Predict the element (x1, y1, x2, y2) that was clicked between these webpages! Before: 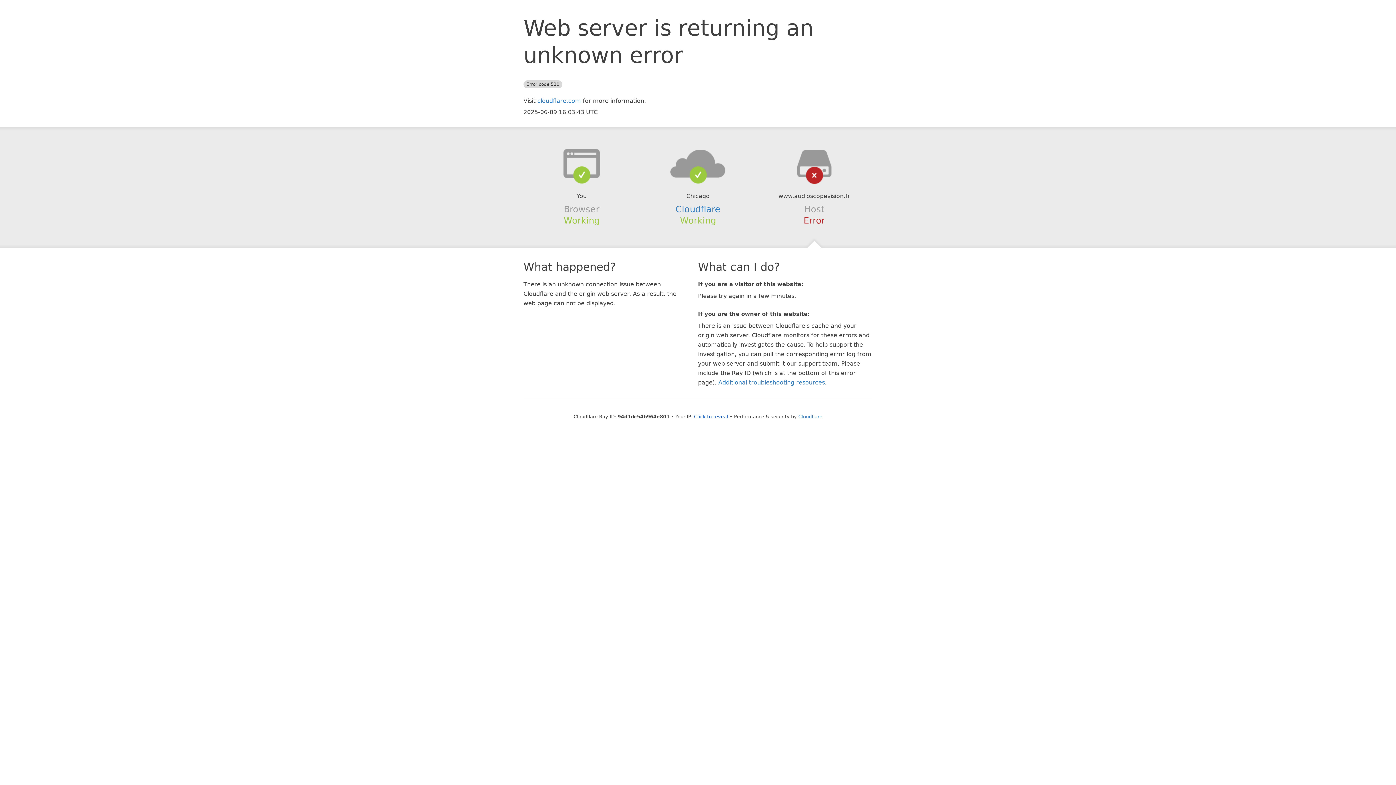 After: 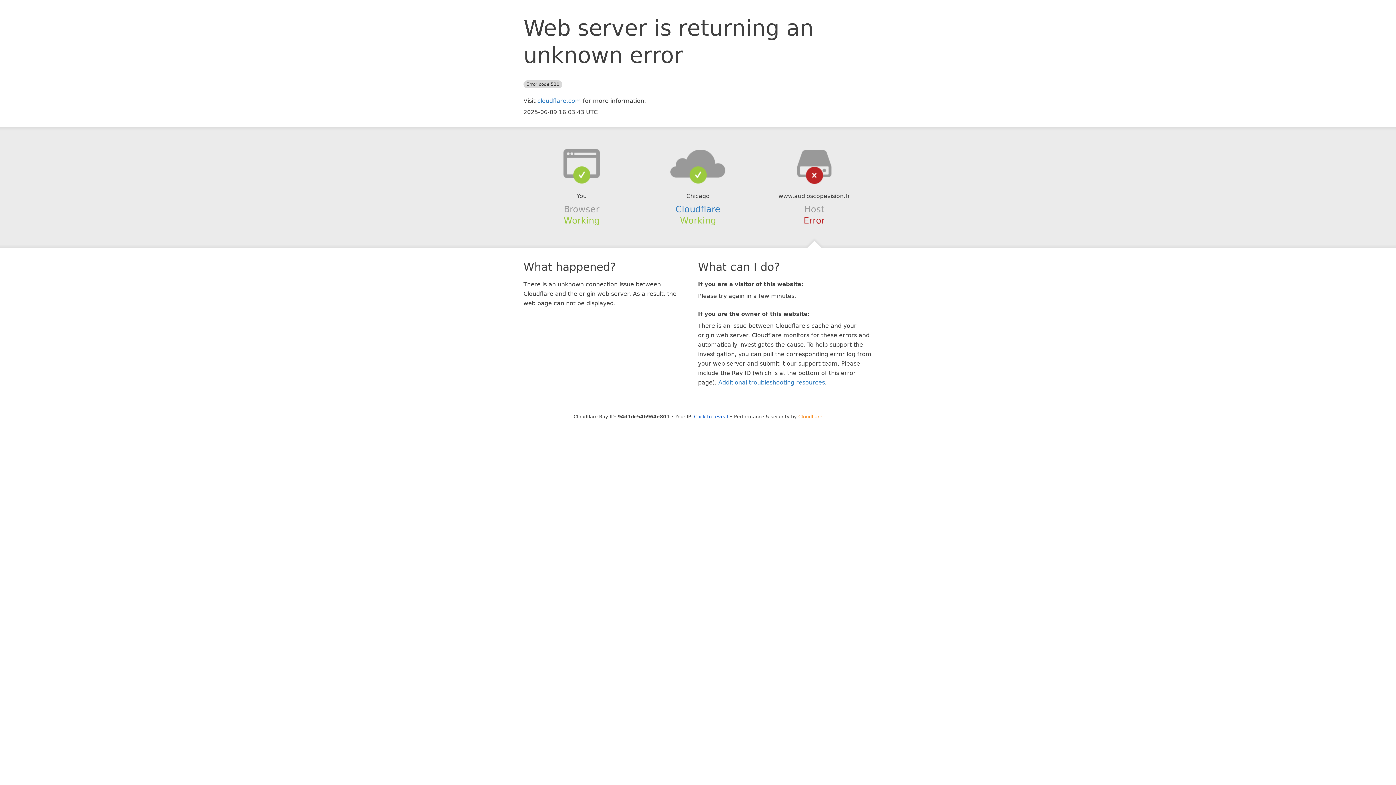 Action: bbox: (798, 414, 822, 419) label: Cloudflare